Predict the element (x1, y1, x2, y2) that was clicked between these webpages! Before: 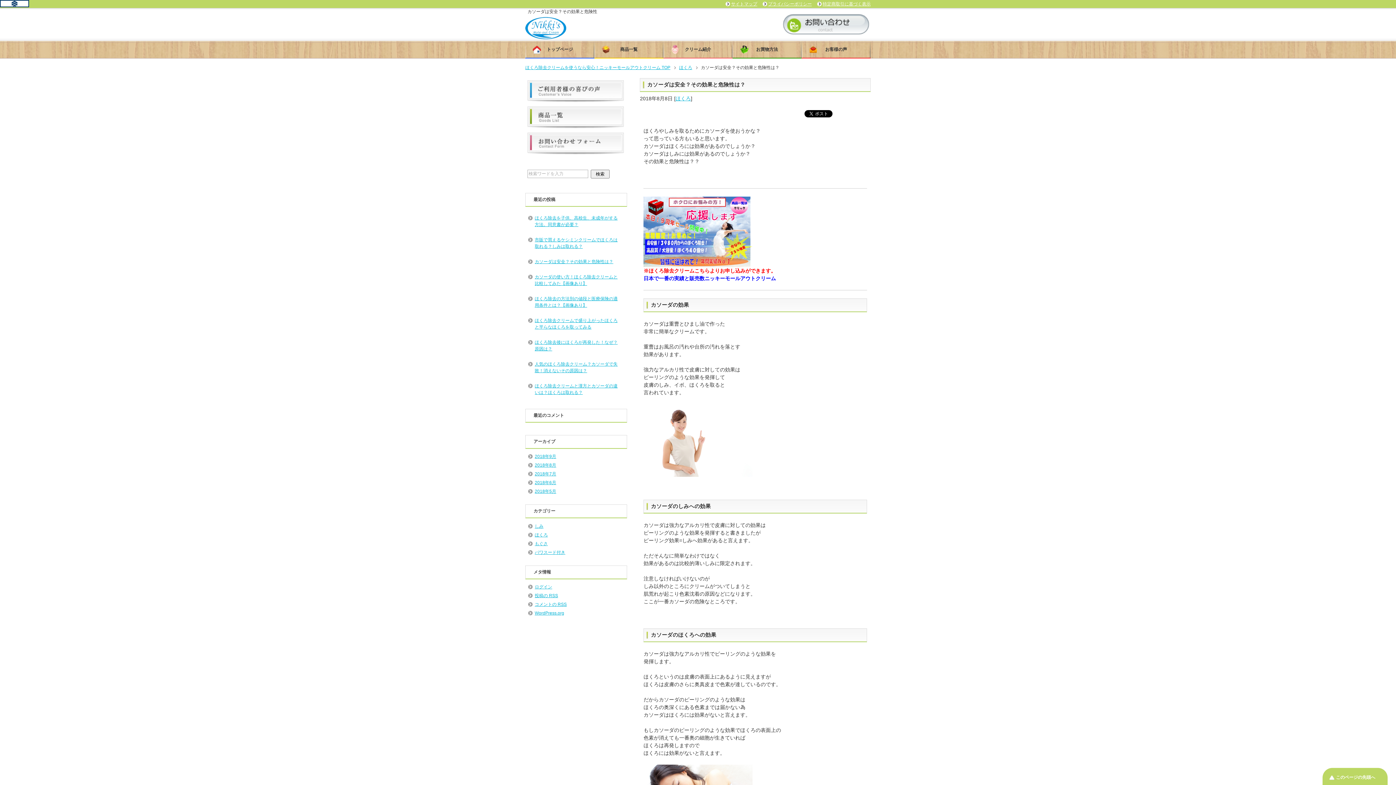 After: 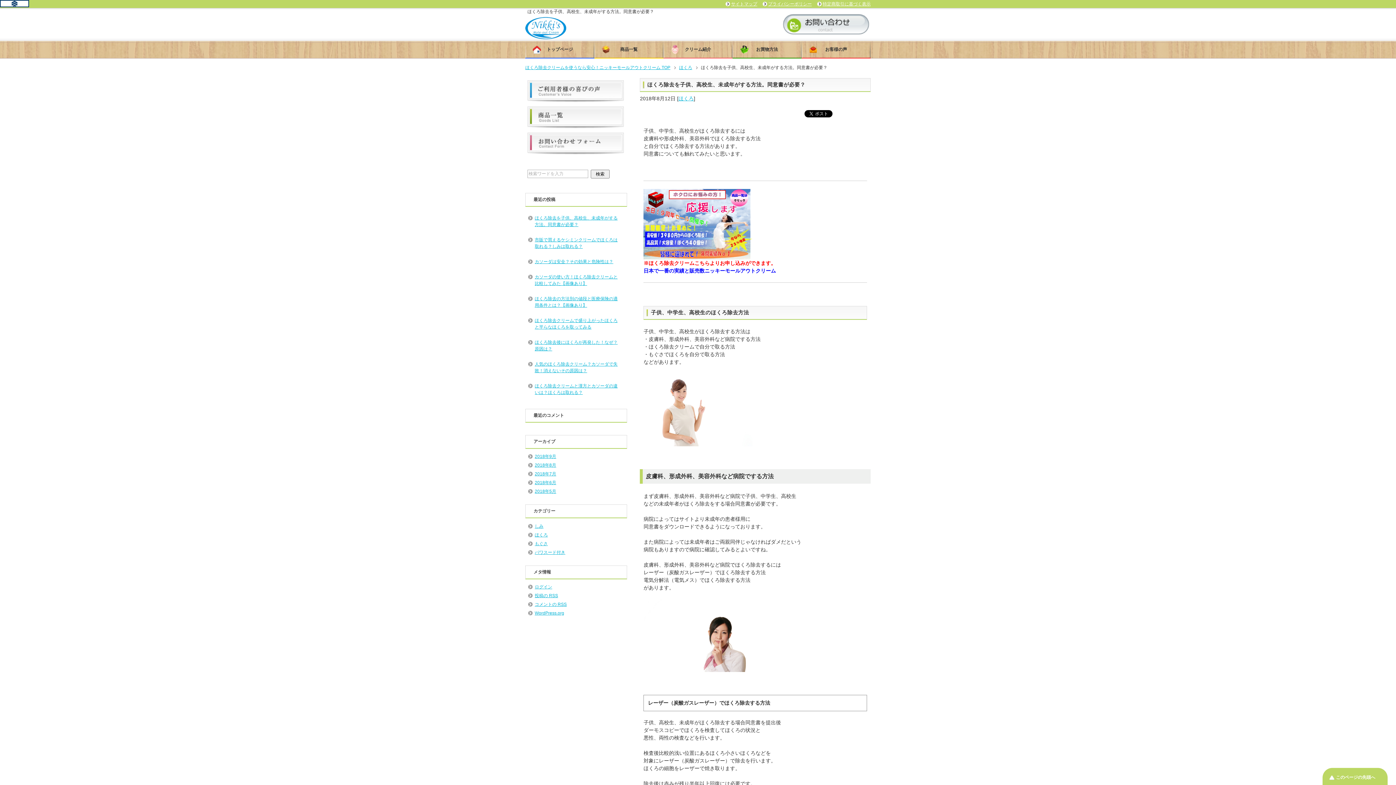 Action: label: ほくろ除去を子供、高校生、未成年がする方法。同意書が必要？ bbox: (527, 210, 625, 232)